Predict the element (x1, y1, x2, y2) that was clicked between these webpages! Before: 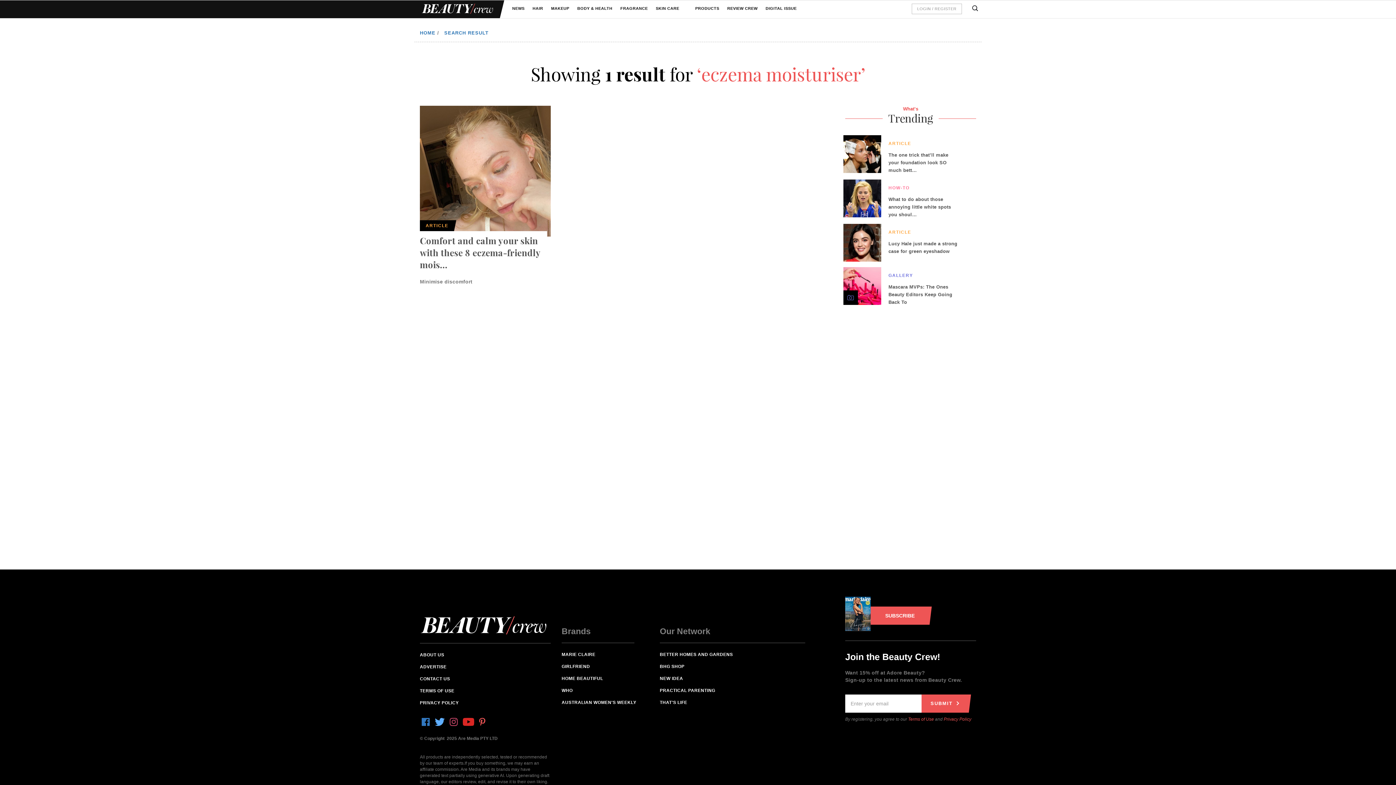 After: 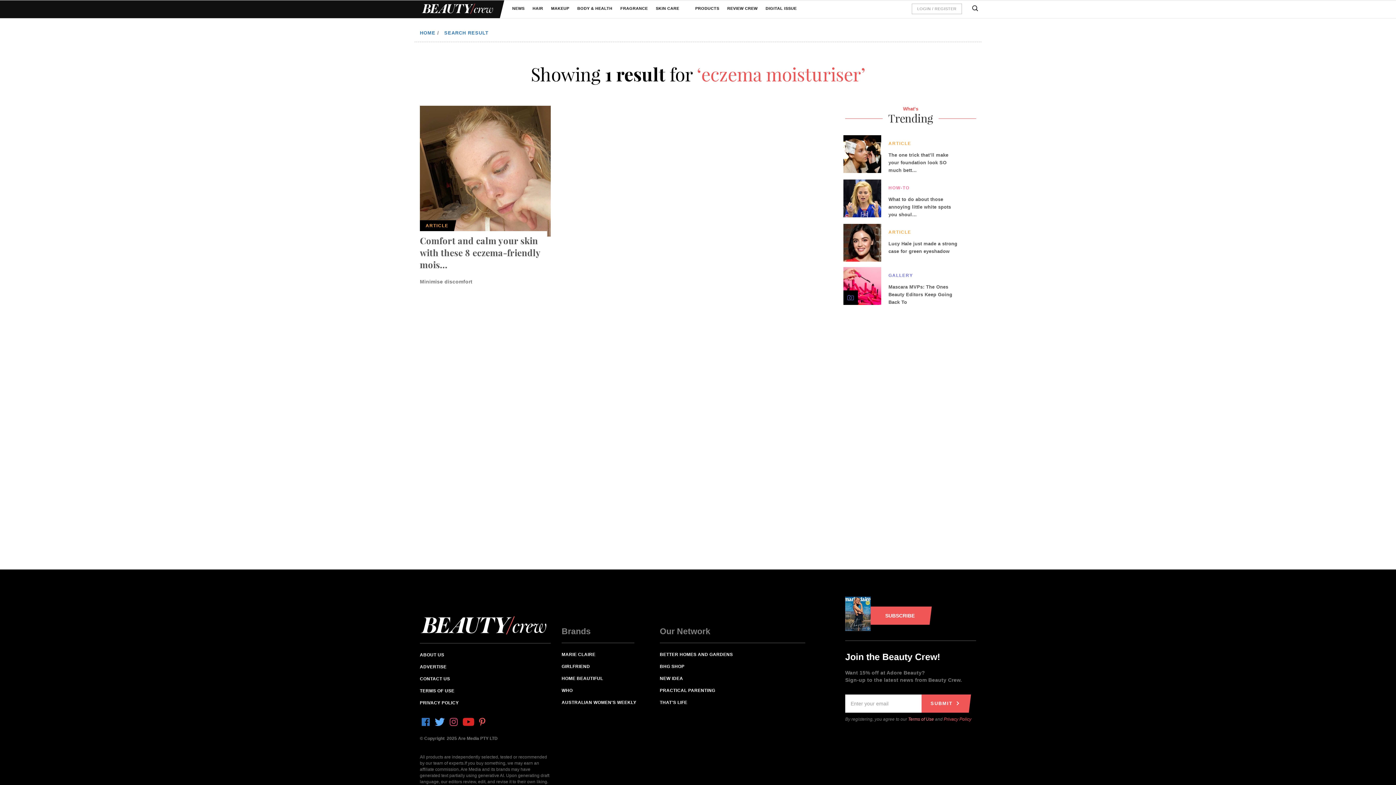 Action: bbox: (908, 717, 934, 722) label: Terms of Use